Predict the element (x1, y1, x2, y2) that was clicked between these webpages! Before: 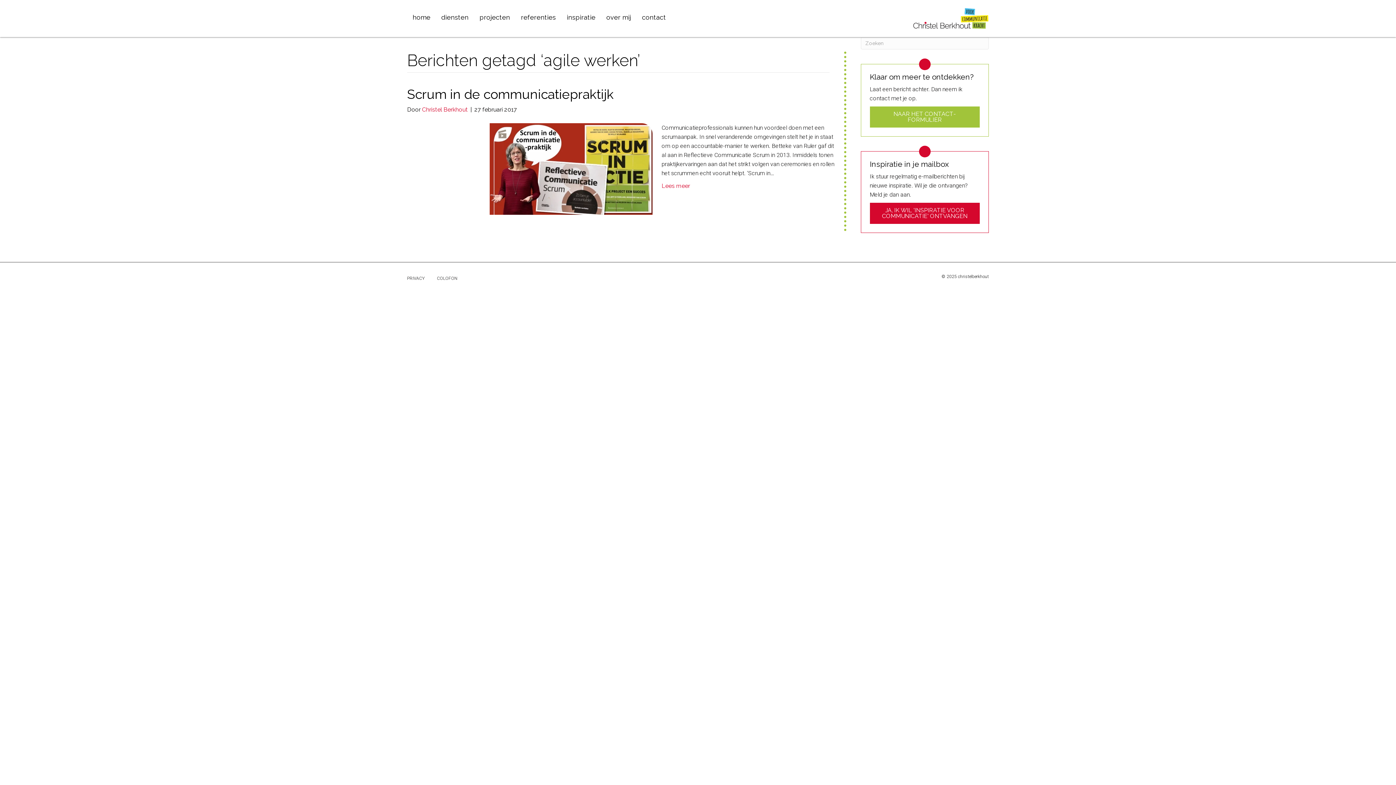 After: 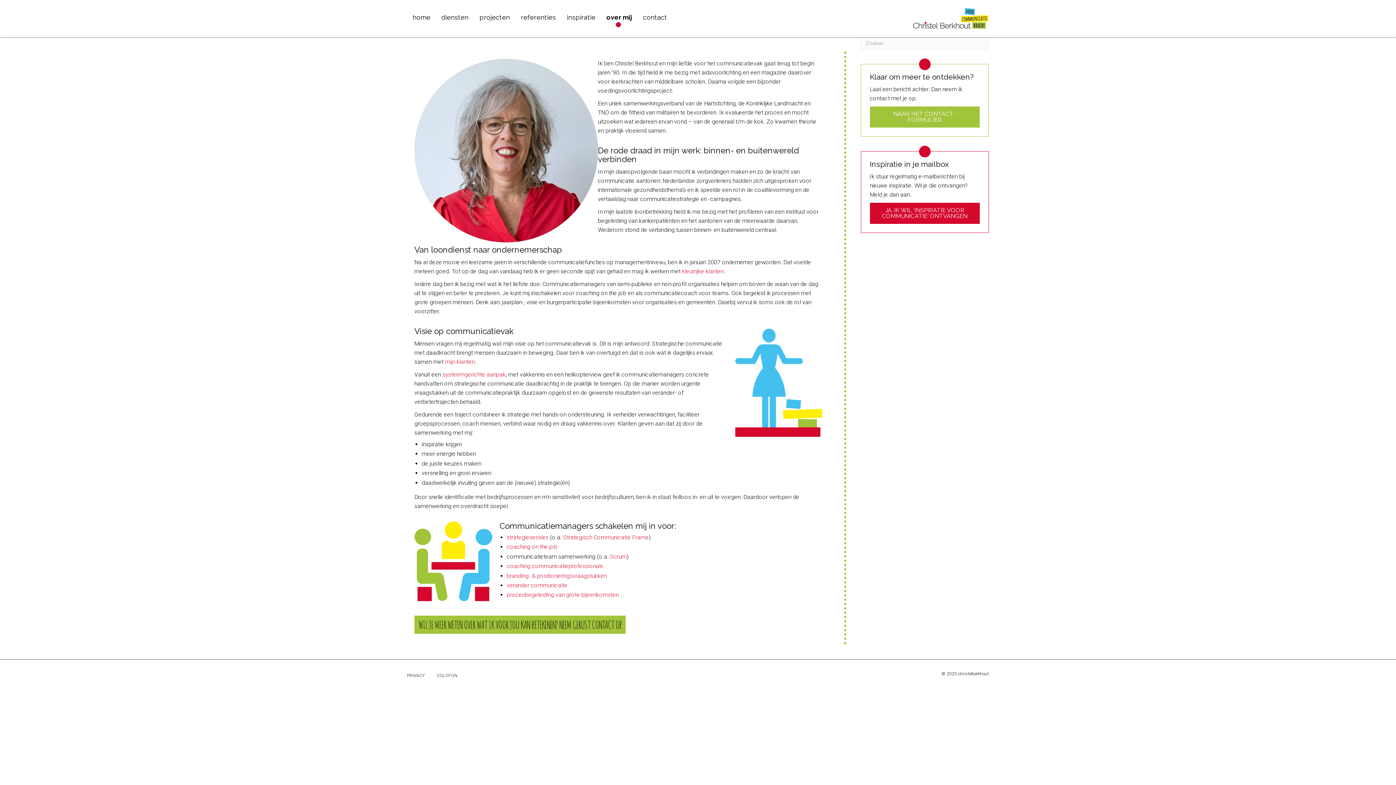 Action: bbox: (601, 7, 636, 27) label: over mij